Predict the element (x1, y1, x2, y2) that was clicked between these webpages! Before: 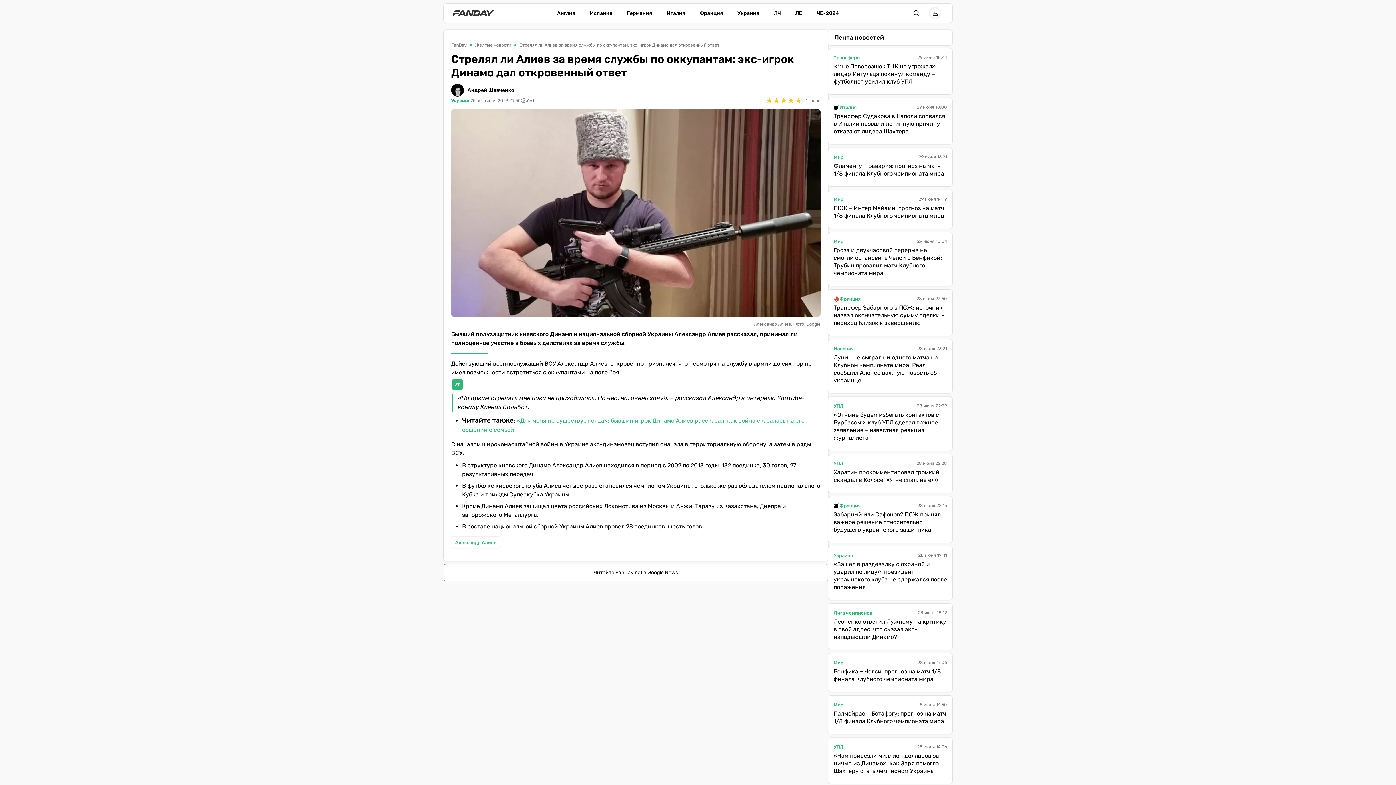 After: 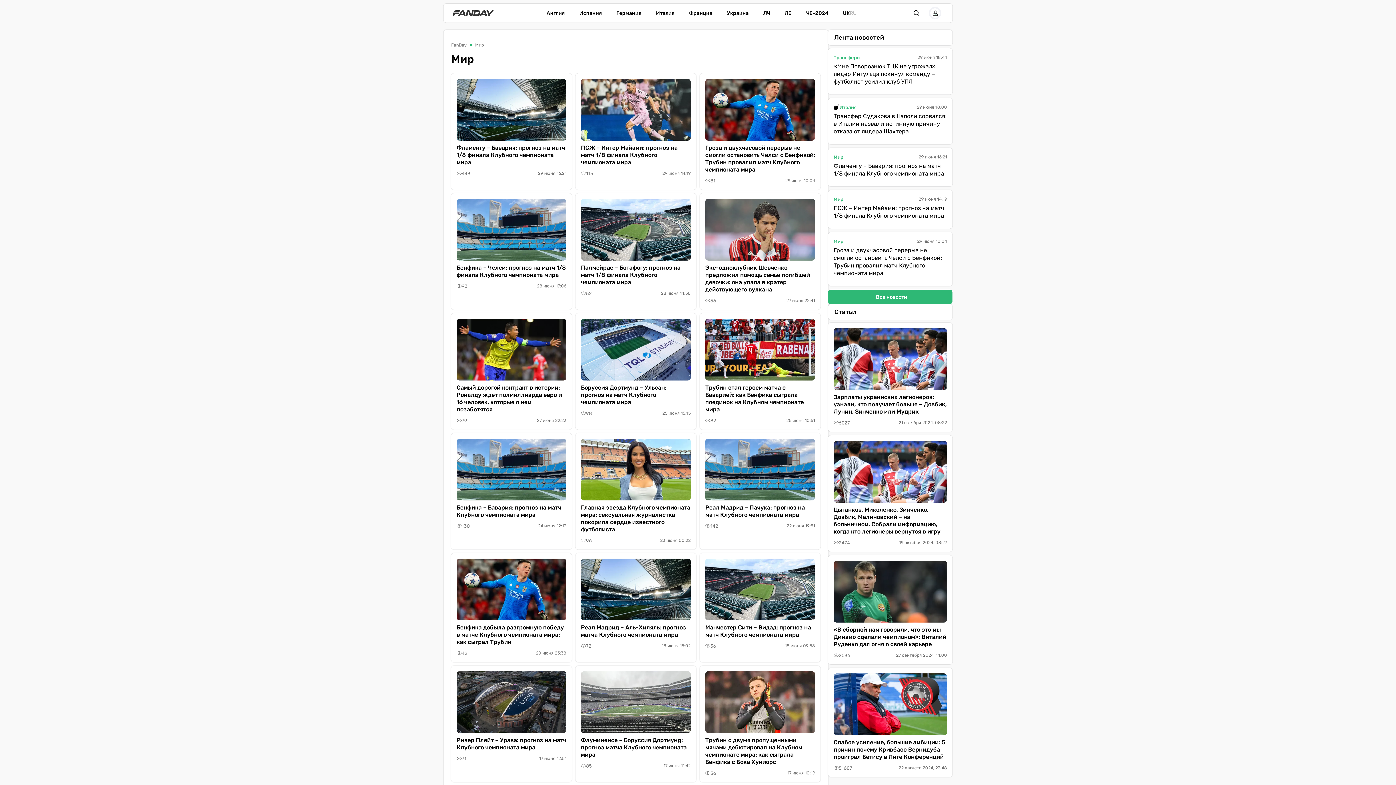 Action: label: Мир bbox: (833, 195, 843, 202)